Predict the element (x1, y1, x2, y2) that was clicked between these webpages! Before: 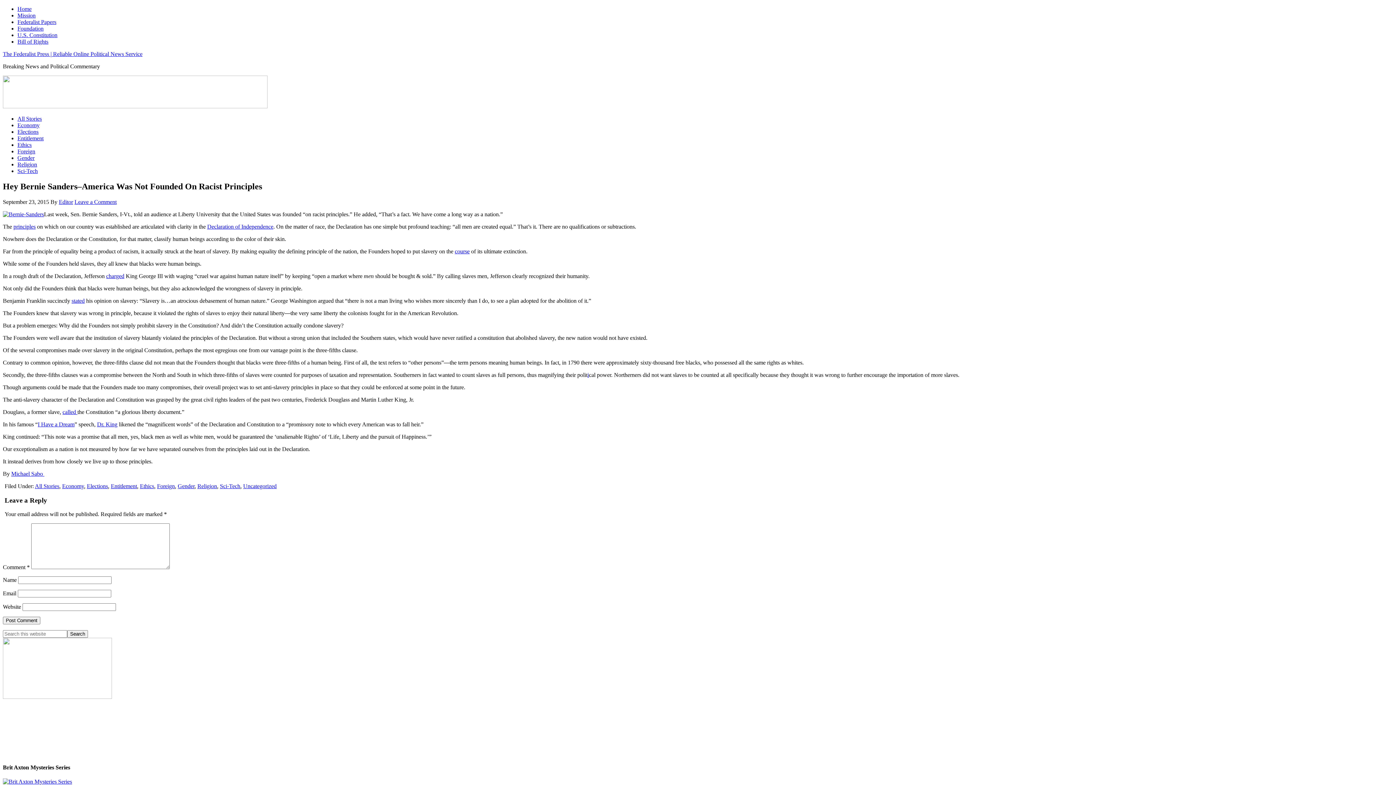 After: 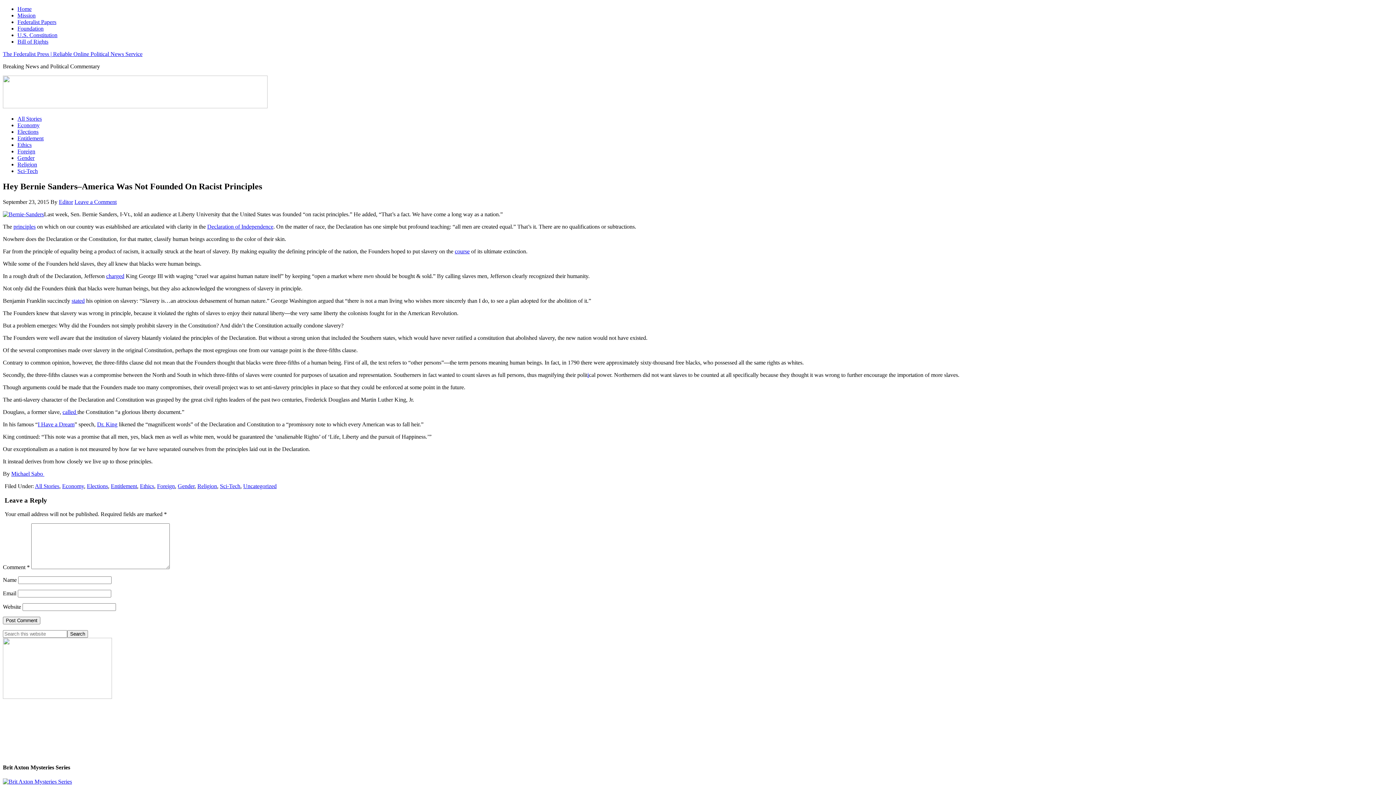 Action: bbox: (2, 778, 72, 785)